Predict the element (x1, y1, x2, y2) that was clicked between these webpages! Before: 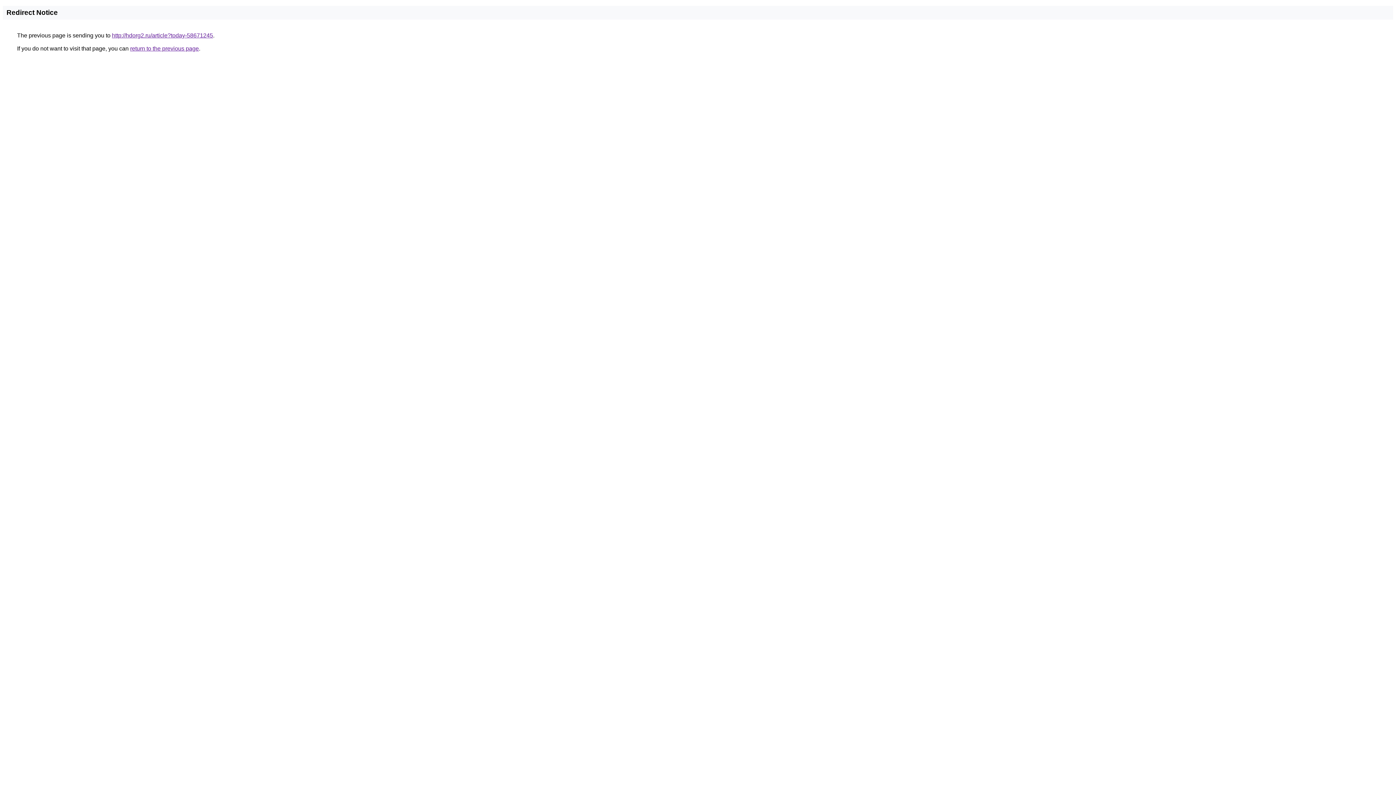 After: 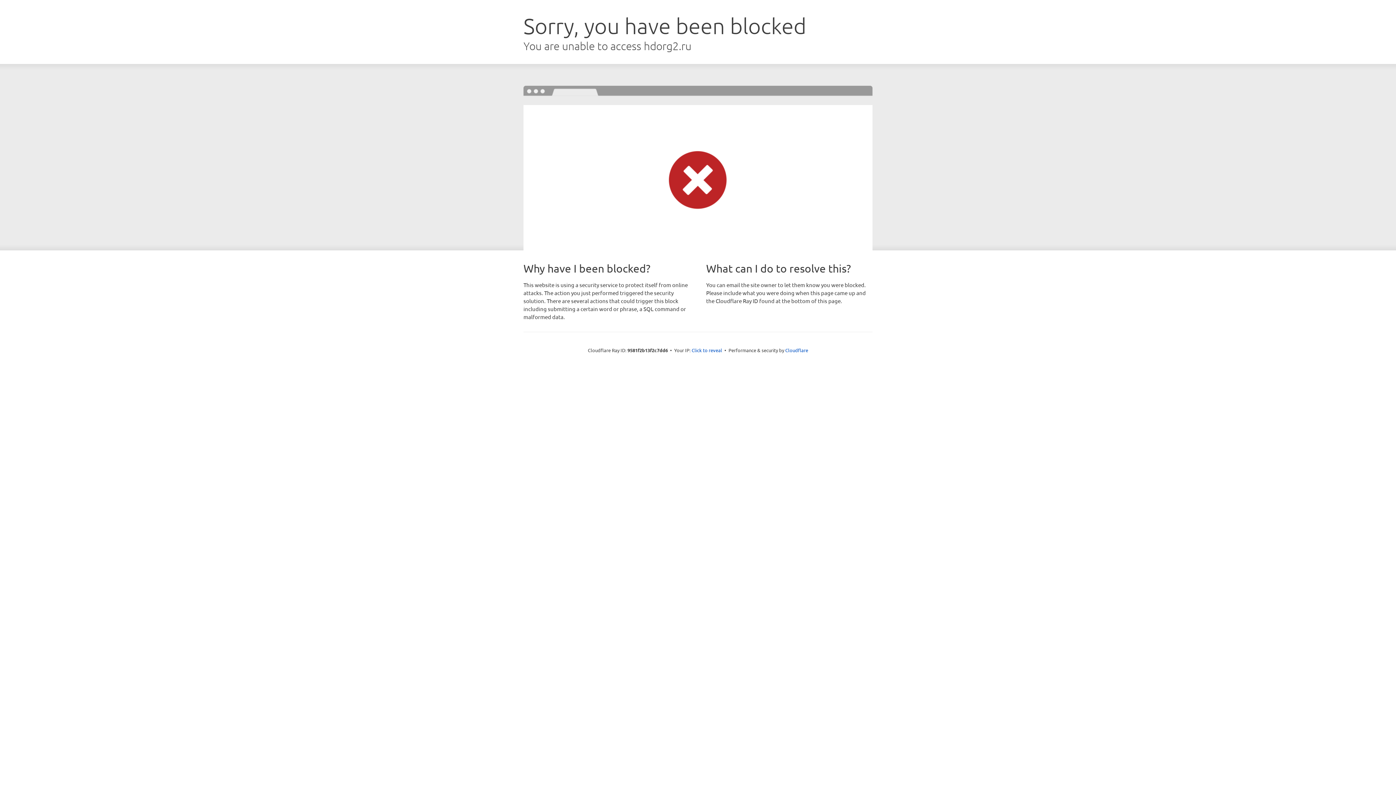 Action: label: http://hdorg2.ru/article?today-58671245 bbox: (112, 32, 213, 38)